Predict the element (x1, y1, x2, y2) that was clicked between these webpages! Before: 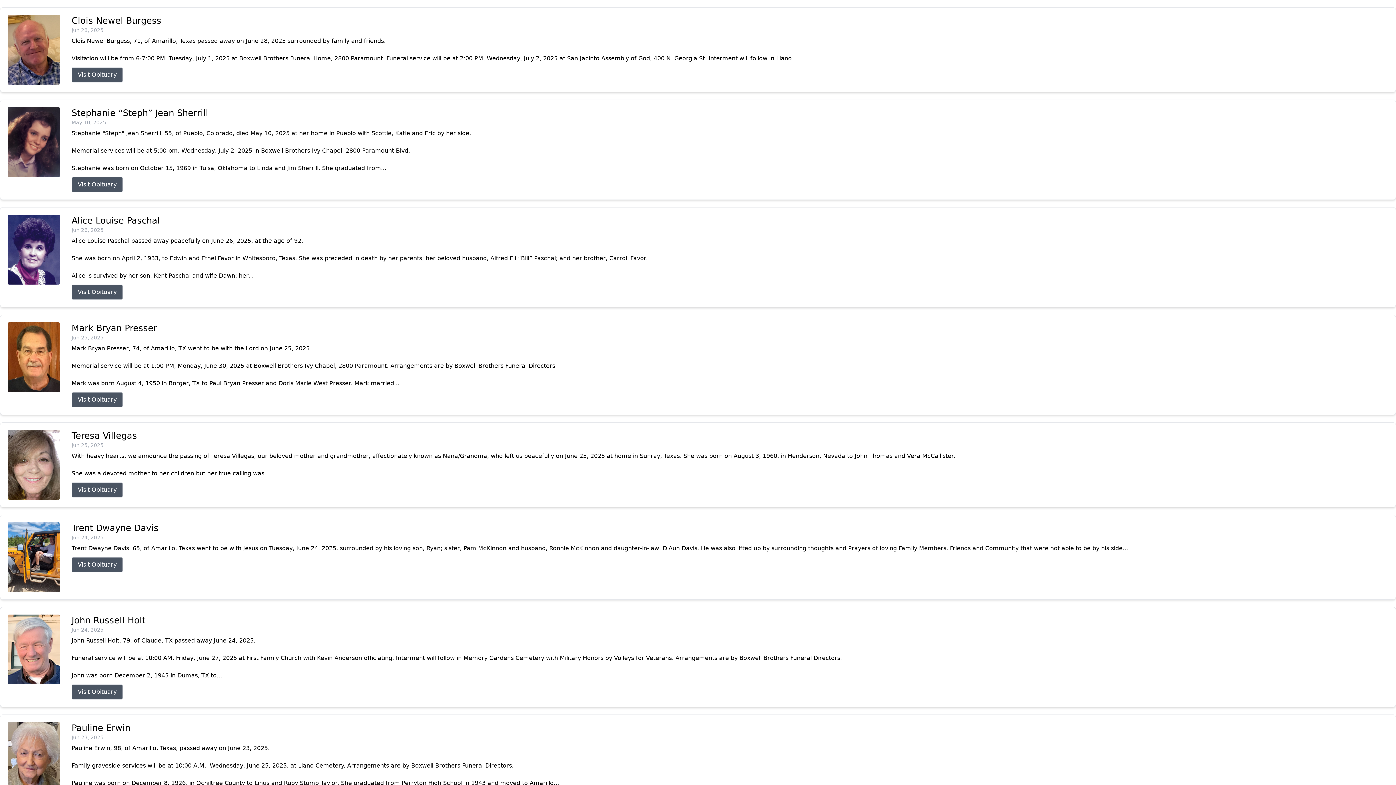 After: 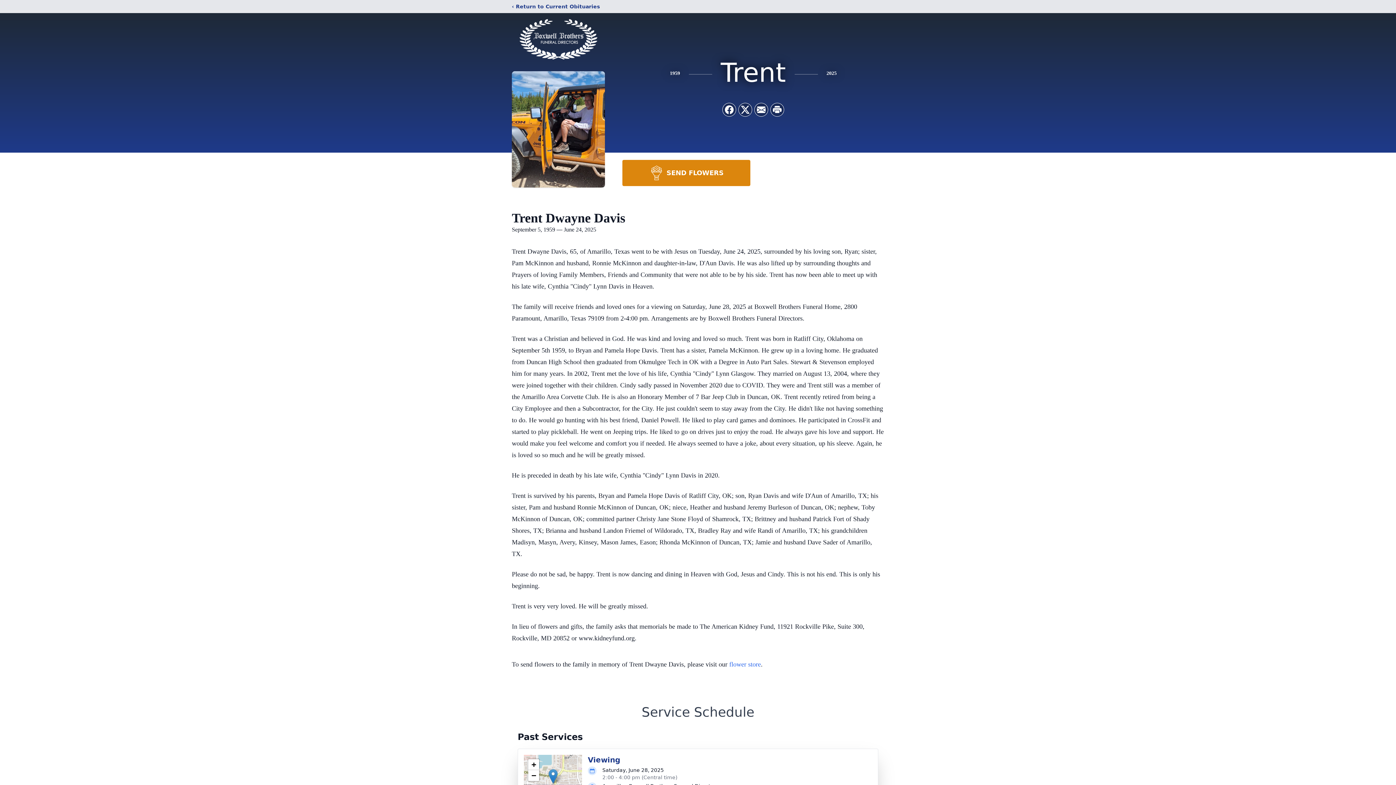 Action: label: Visit Obituary bbox: (71, 557, 122, 572)